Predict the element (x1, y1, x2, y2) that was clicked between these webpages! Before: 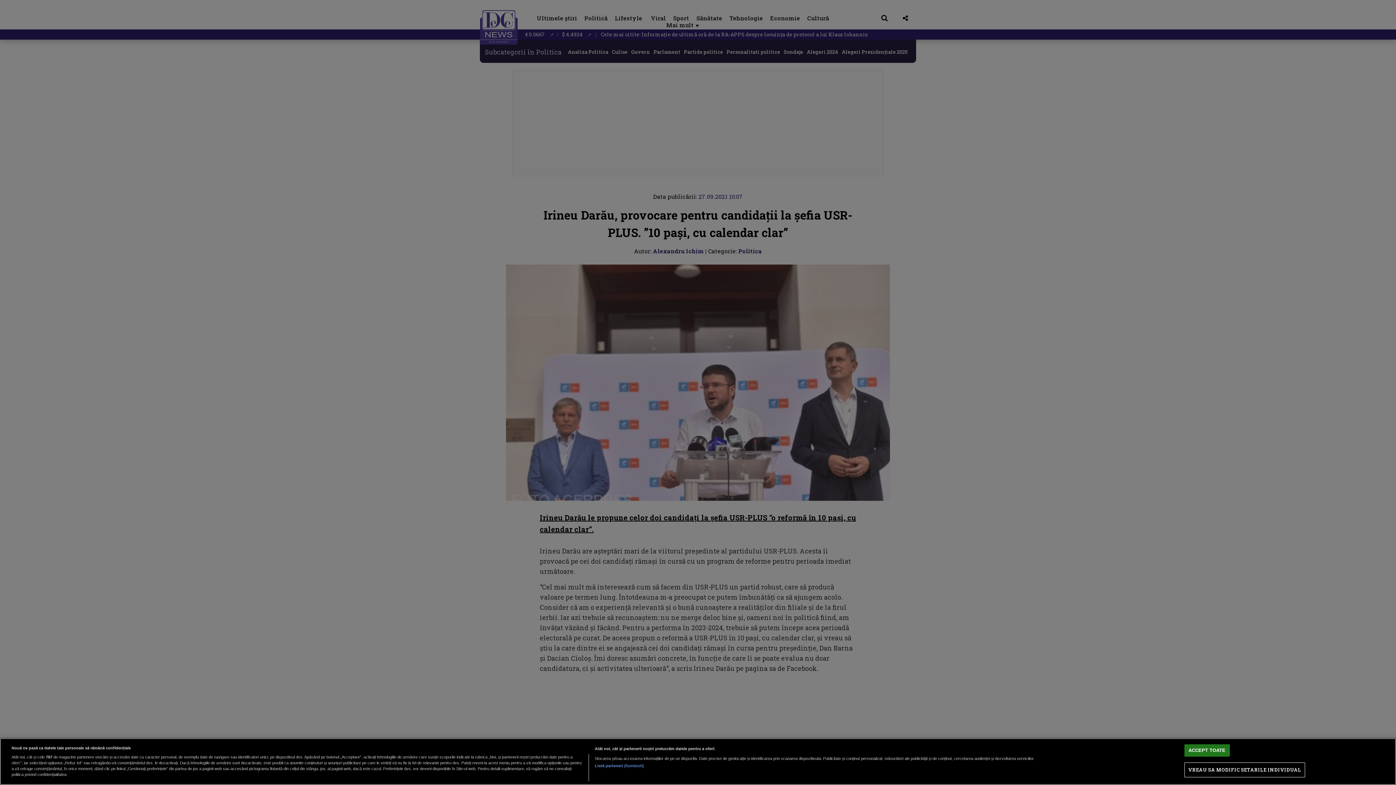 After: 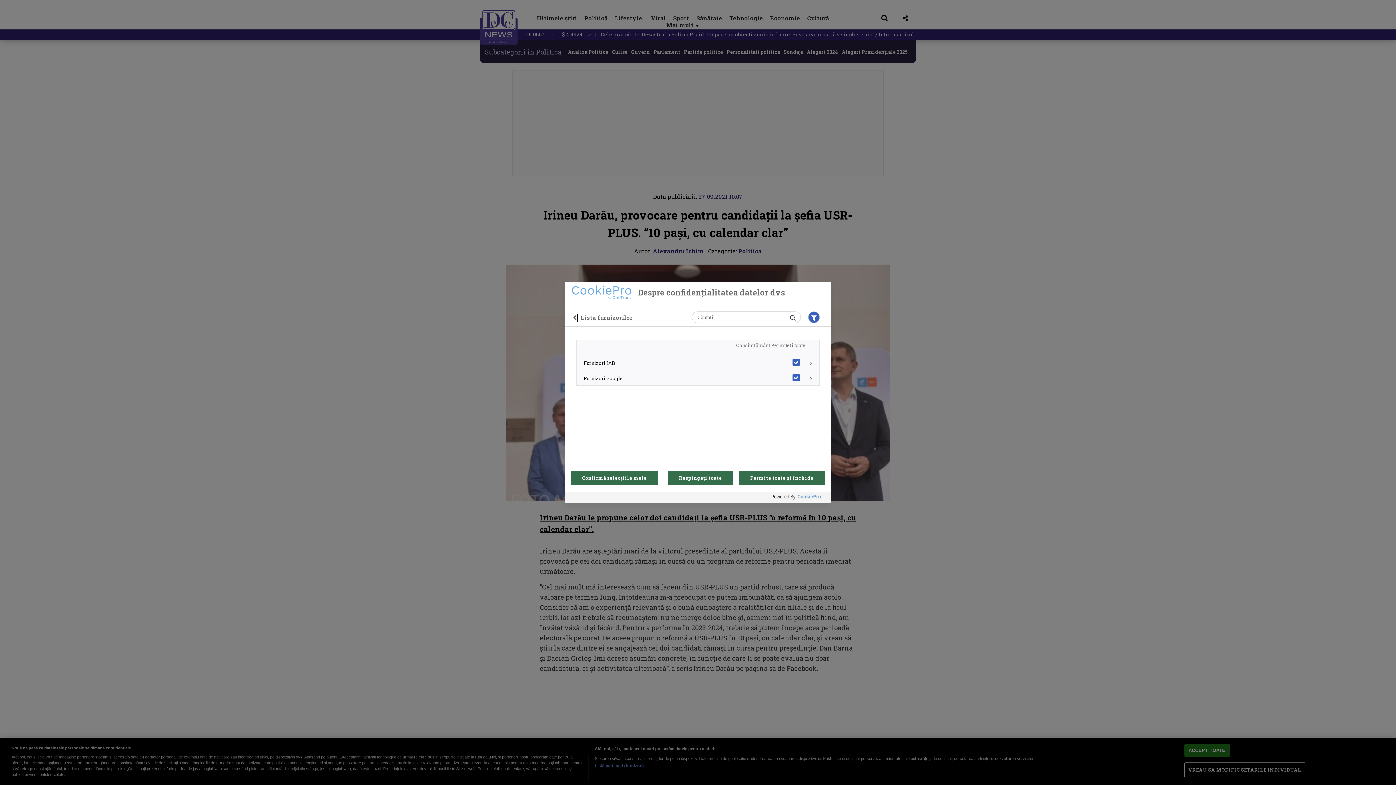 Action: label: Listă parteneri (furnizori) bbox: (594, 763, 644, 769)